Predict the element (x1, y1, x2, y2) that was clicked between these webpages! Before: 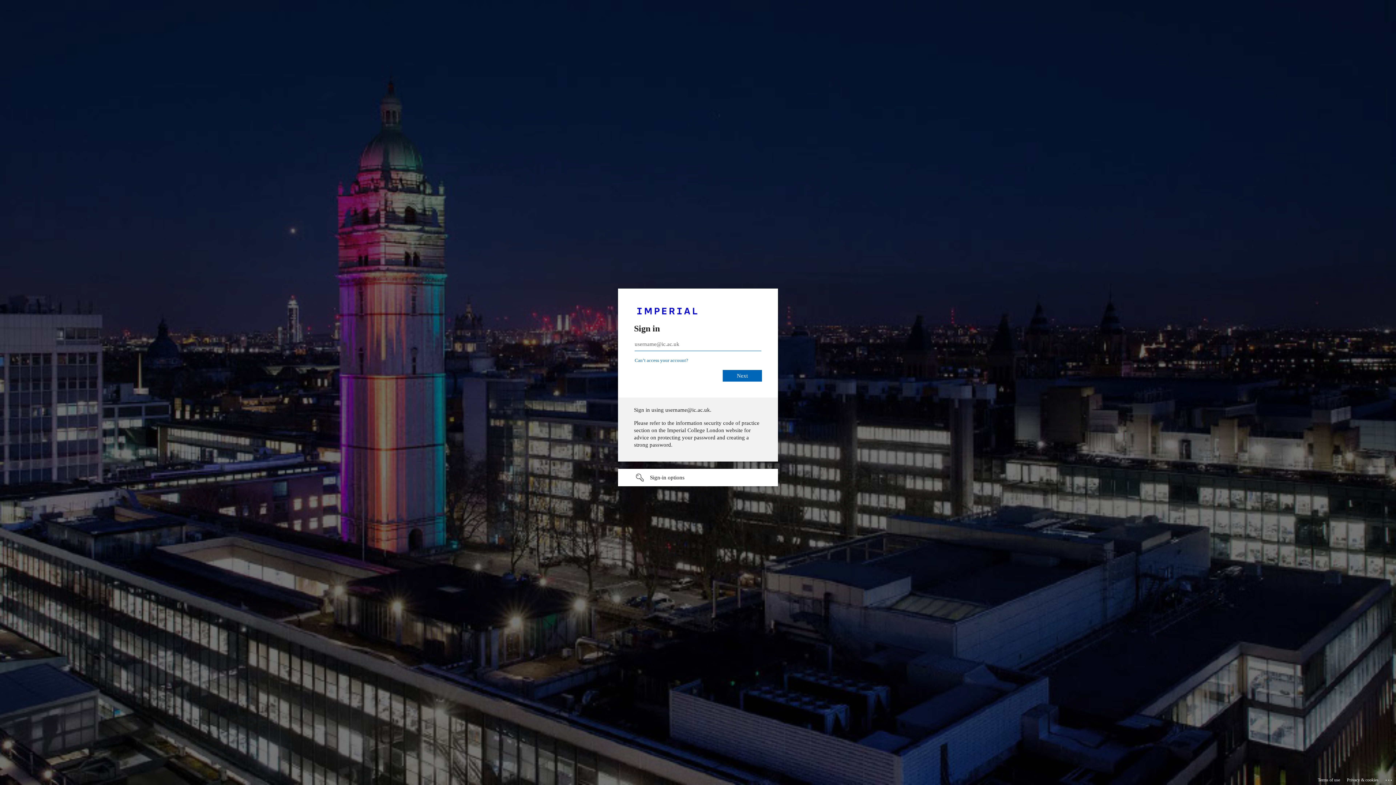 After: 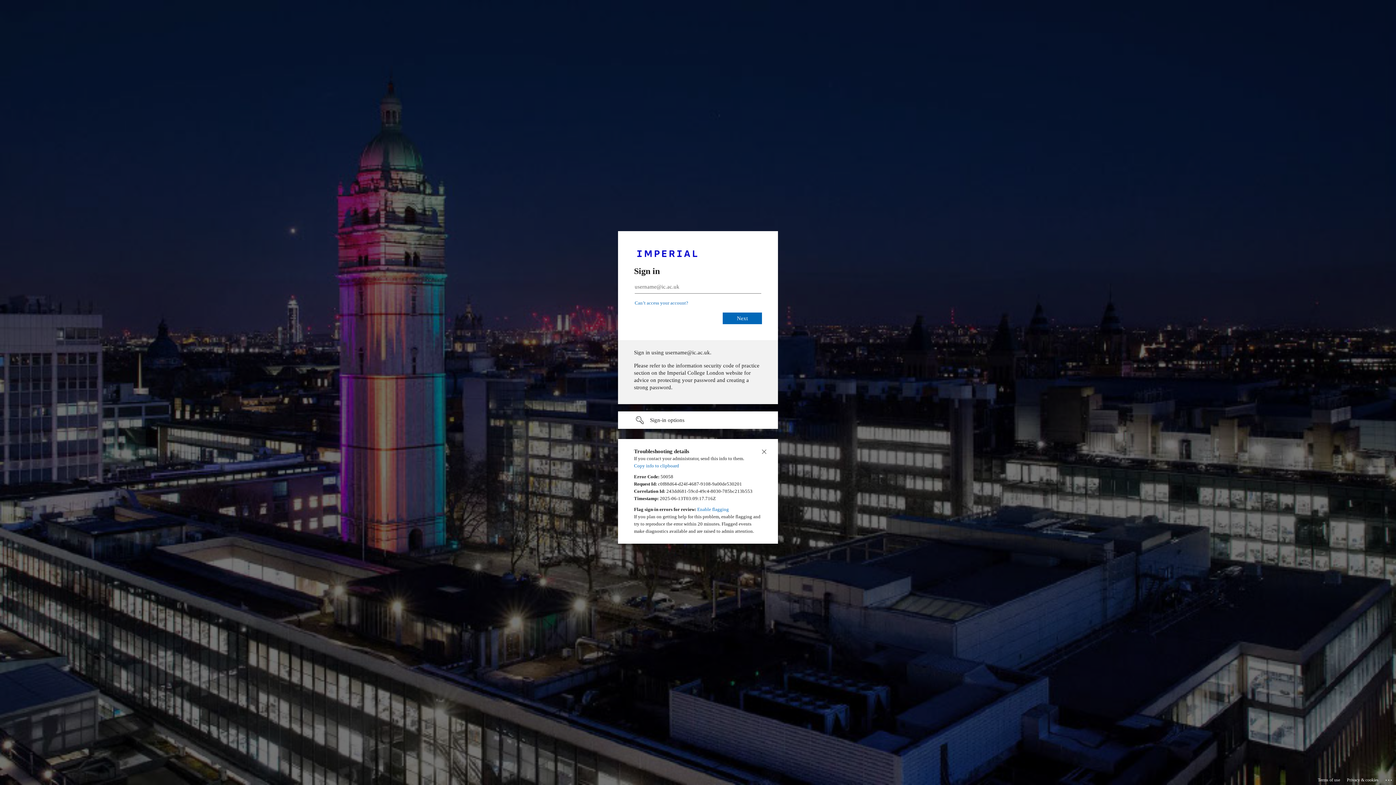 Action: label: Click here for troubleshooting information bbox: (1385, 775, 1393, 783)